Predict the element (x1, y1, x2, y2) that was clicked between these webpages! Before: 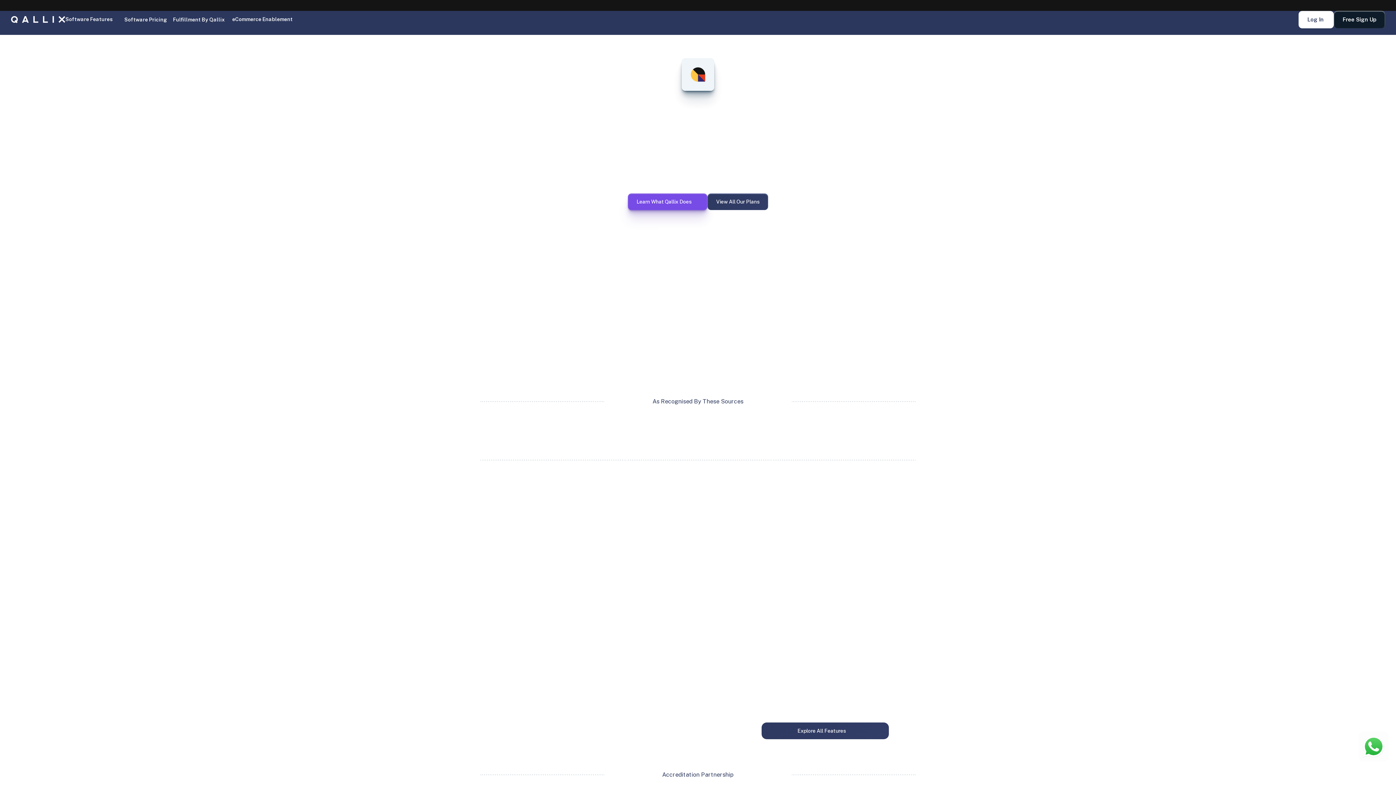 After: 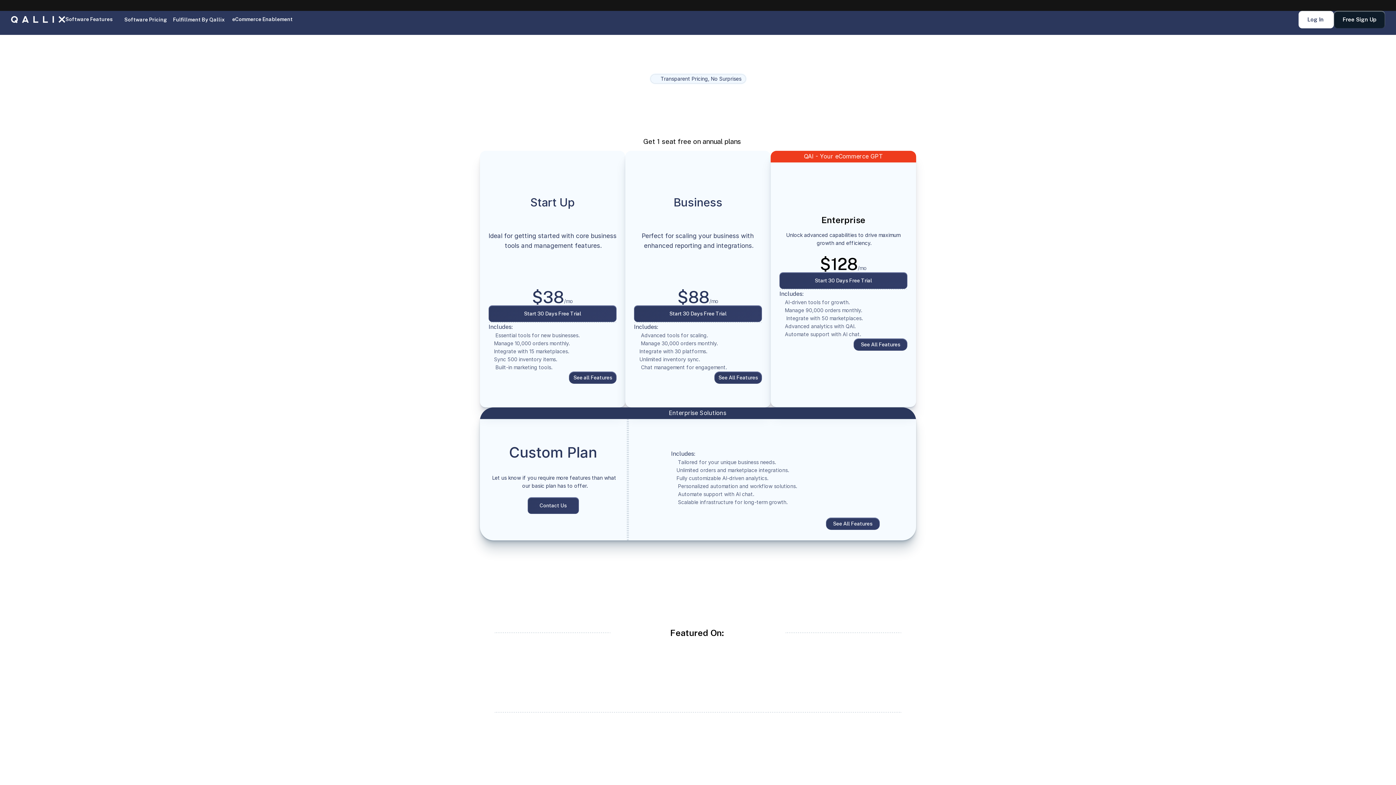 Action: label: Software Pricing bbox: (121, 12, 170, 26)